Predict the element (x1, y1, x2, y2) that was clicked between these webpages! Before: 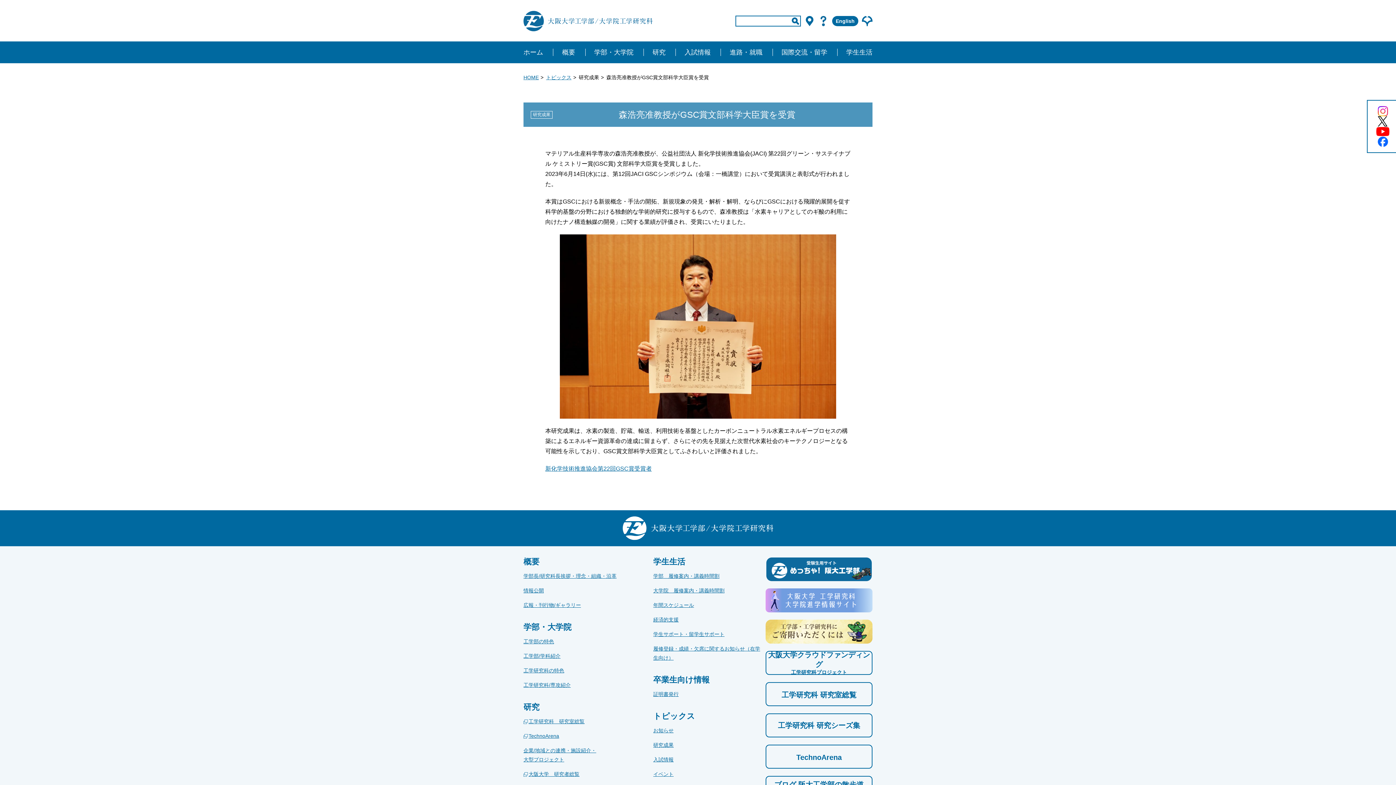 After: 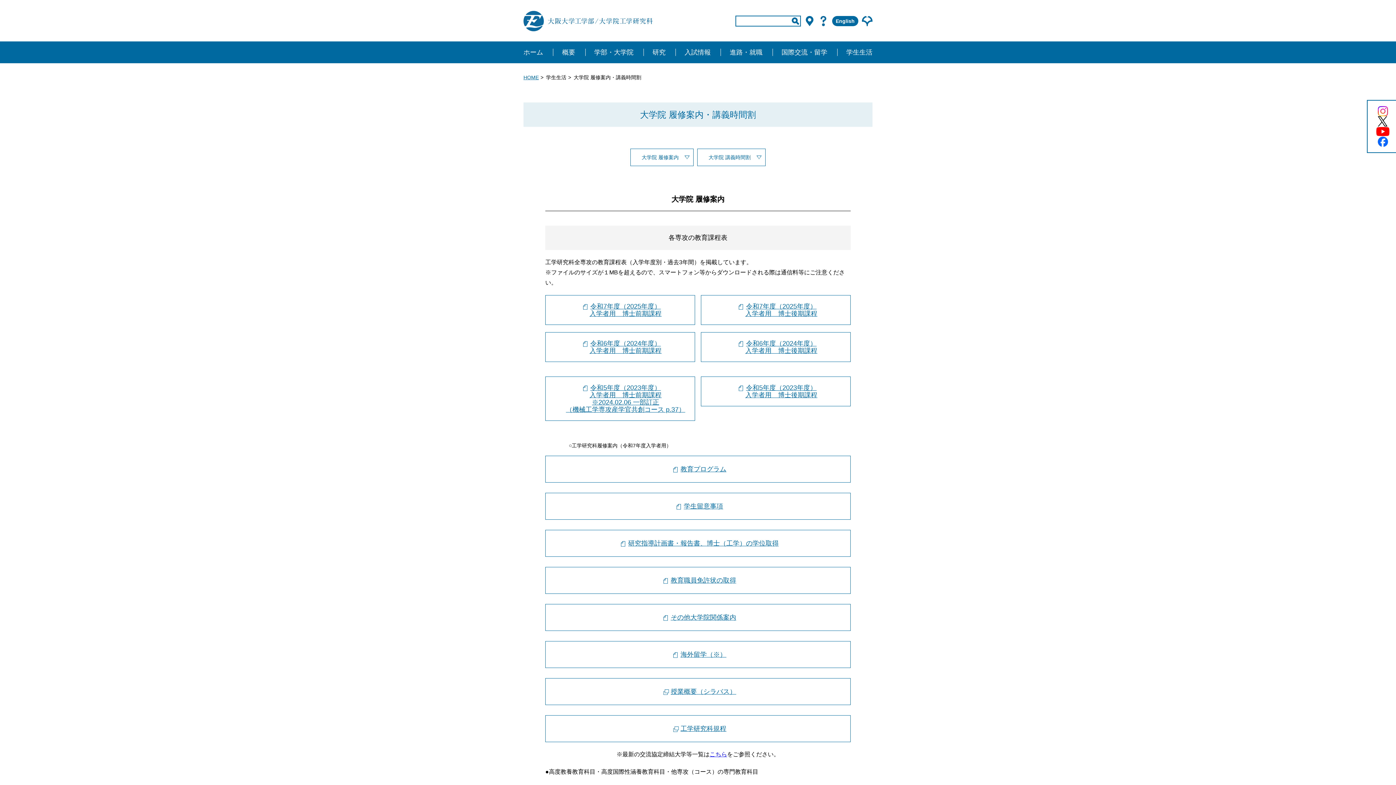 Action: label: 大学院　履修案内・講義時間割 bbox: (653, 586, 765, 595)